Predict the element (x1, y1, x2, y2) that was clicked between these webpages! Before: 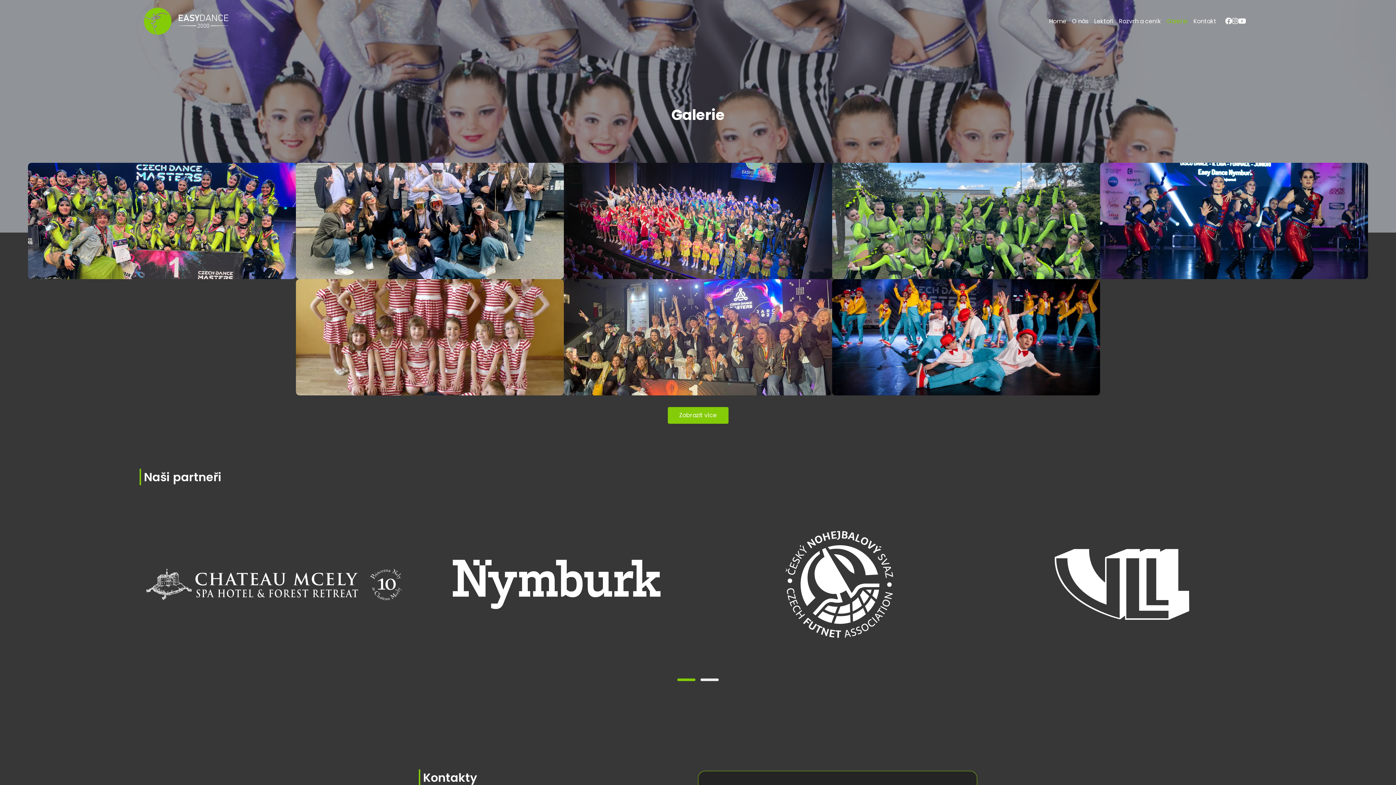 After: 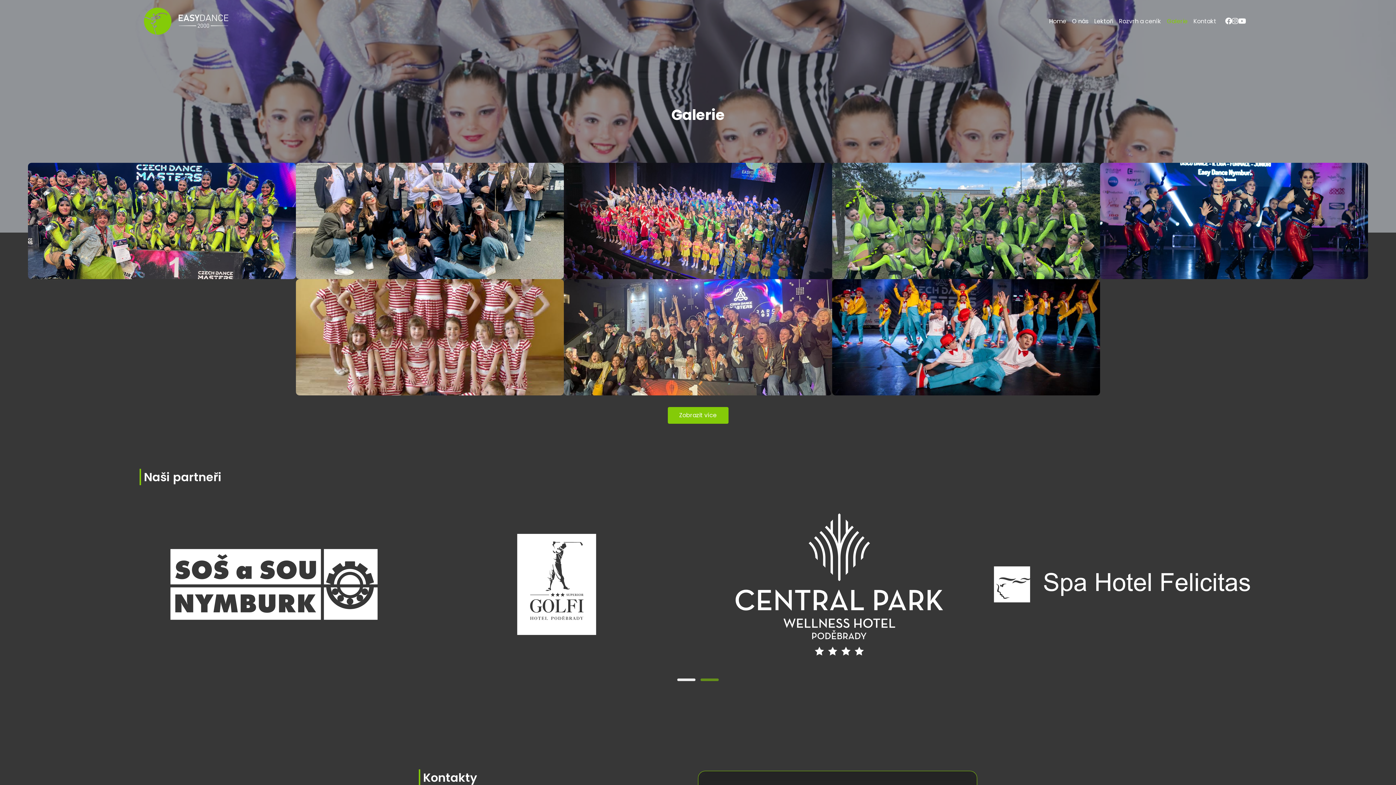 Action: label: Page 2 bbox: (700, 678, 718, 681)